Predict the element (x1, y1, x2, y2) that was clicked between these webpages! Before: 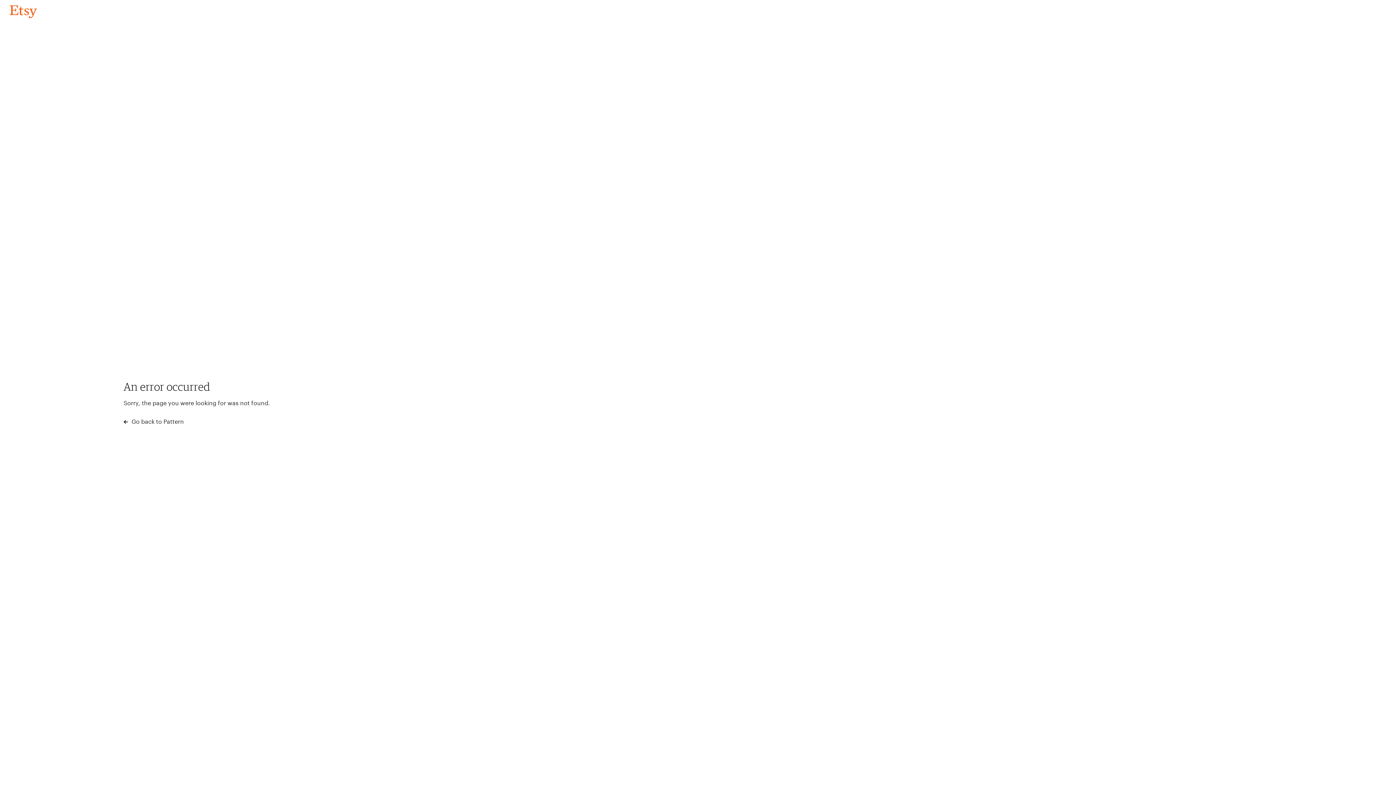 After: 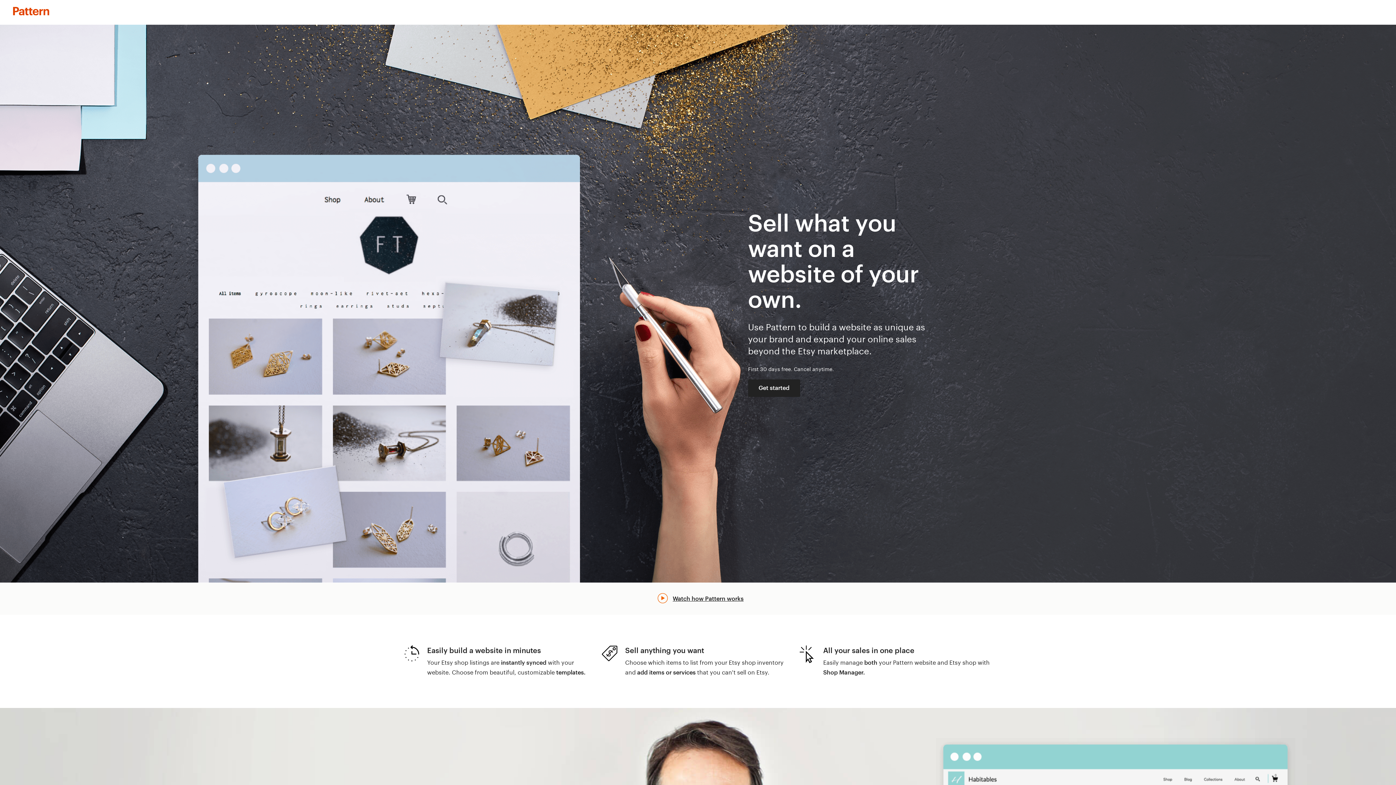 Action: bbox: (123, 417, 183, 426) label:  Go back to Pattern